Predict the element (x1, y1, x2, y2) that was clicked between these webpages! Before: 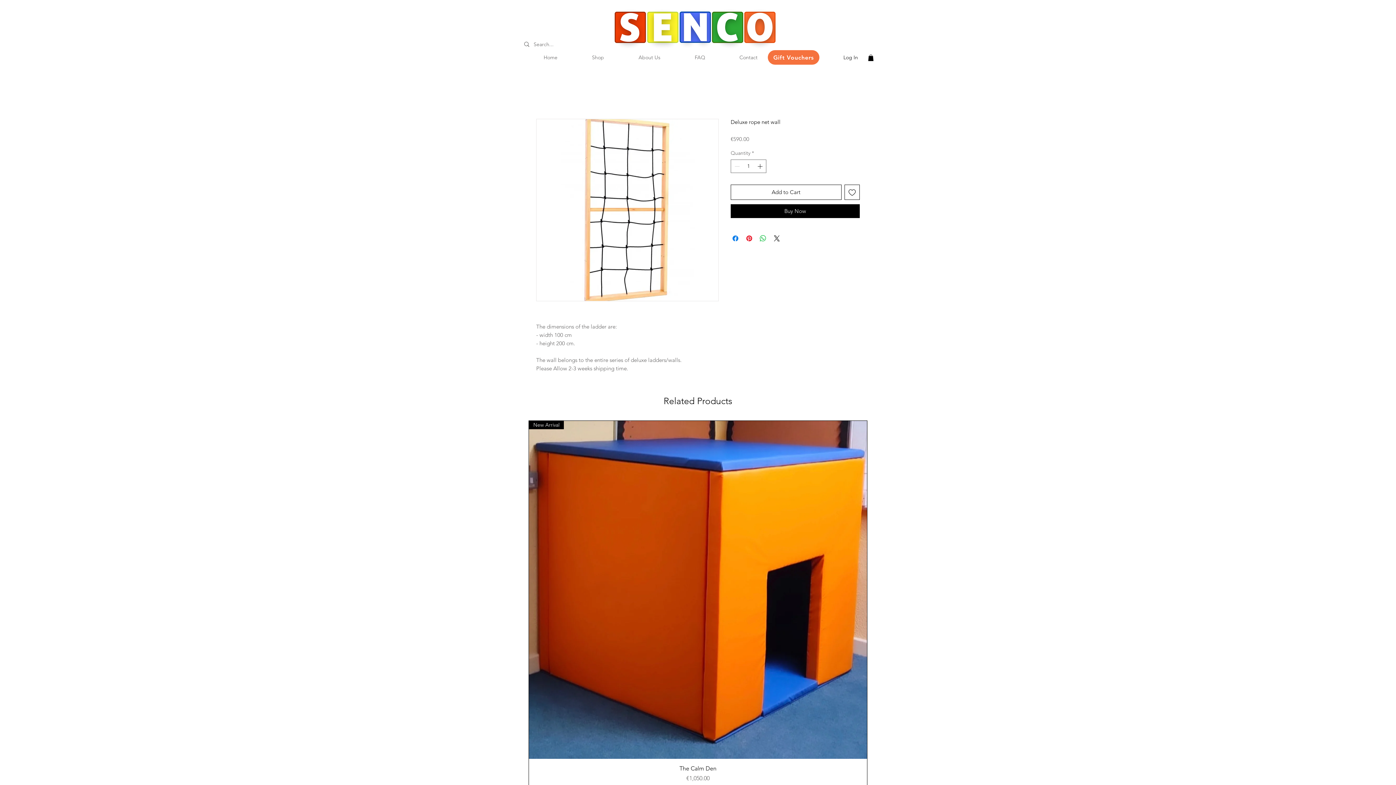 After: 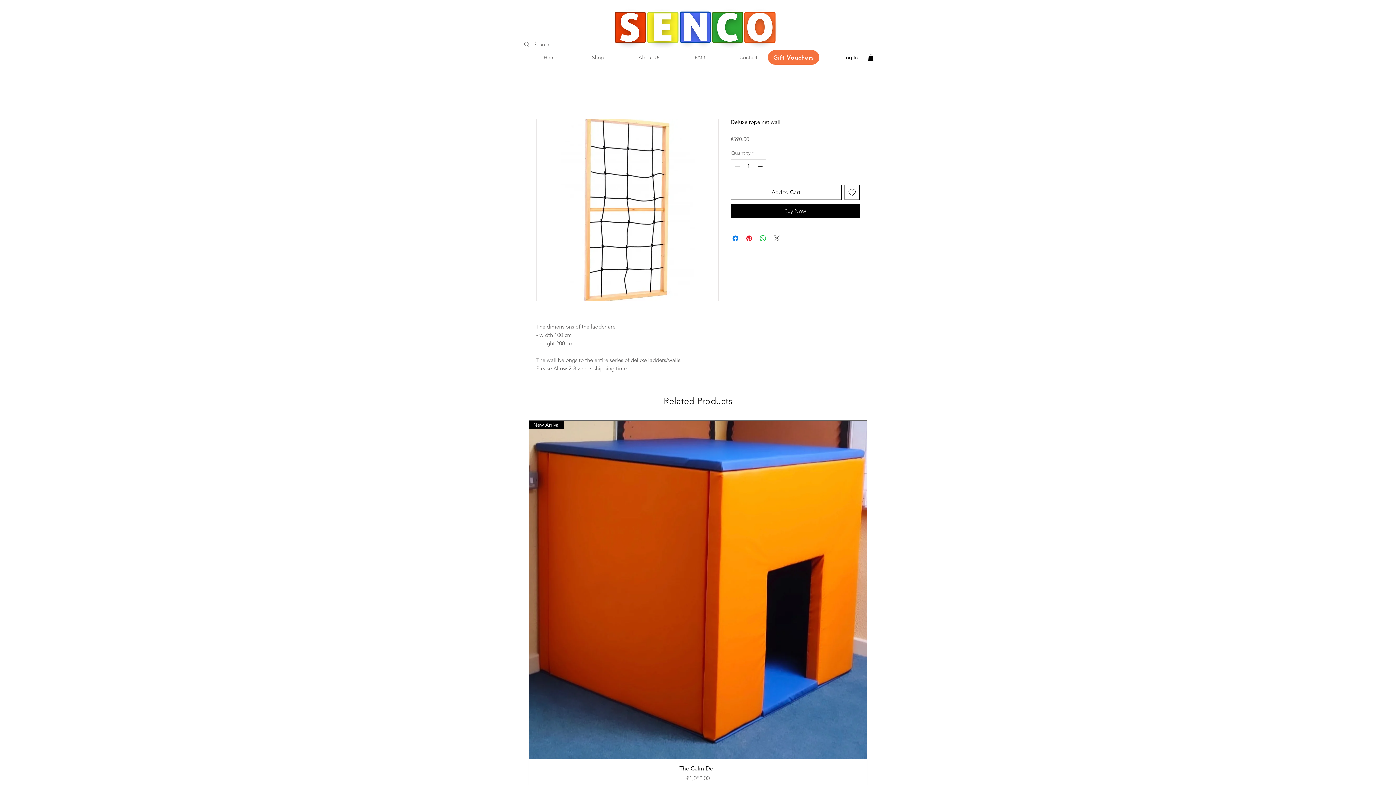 Action: label: Share on X bbox: (772, 234, 781, 243)